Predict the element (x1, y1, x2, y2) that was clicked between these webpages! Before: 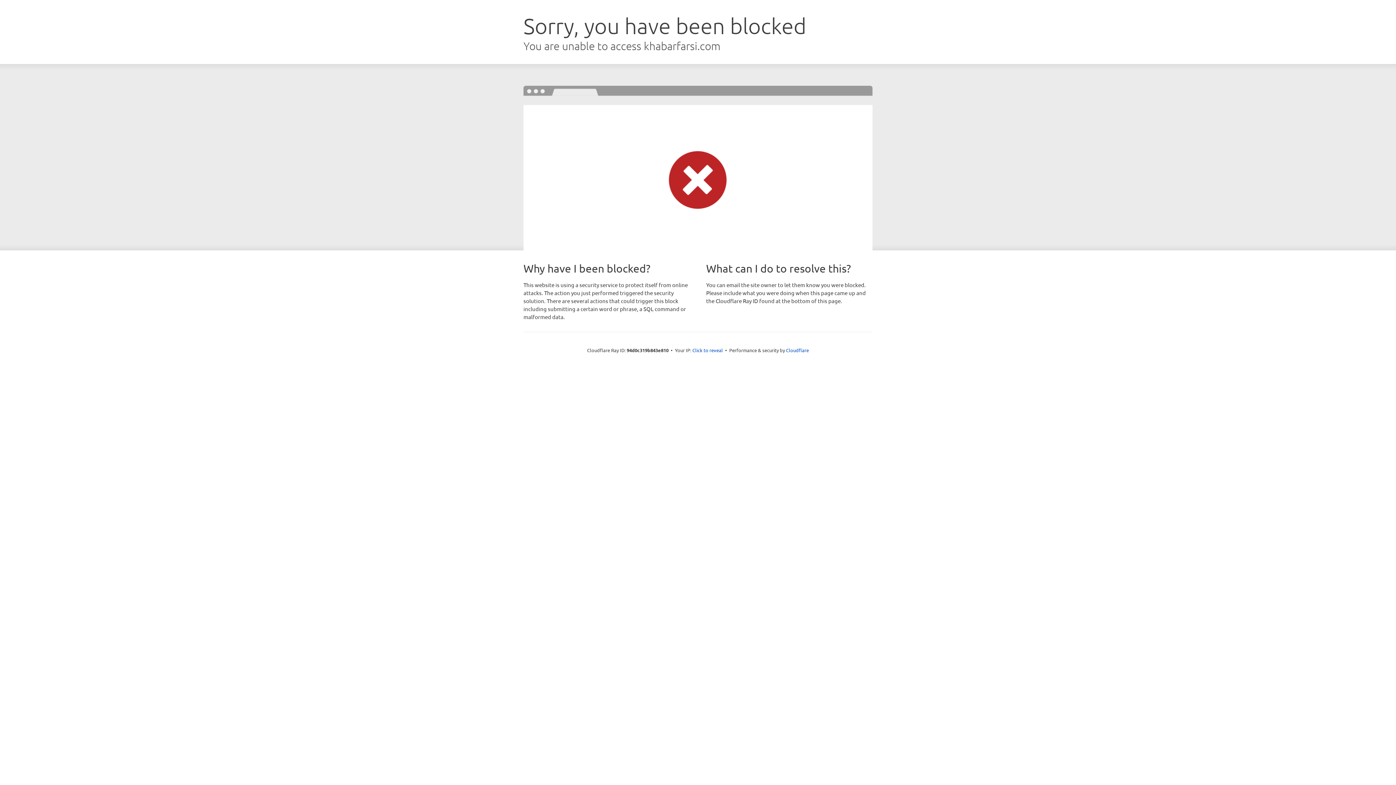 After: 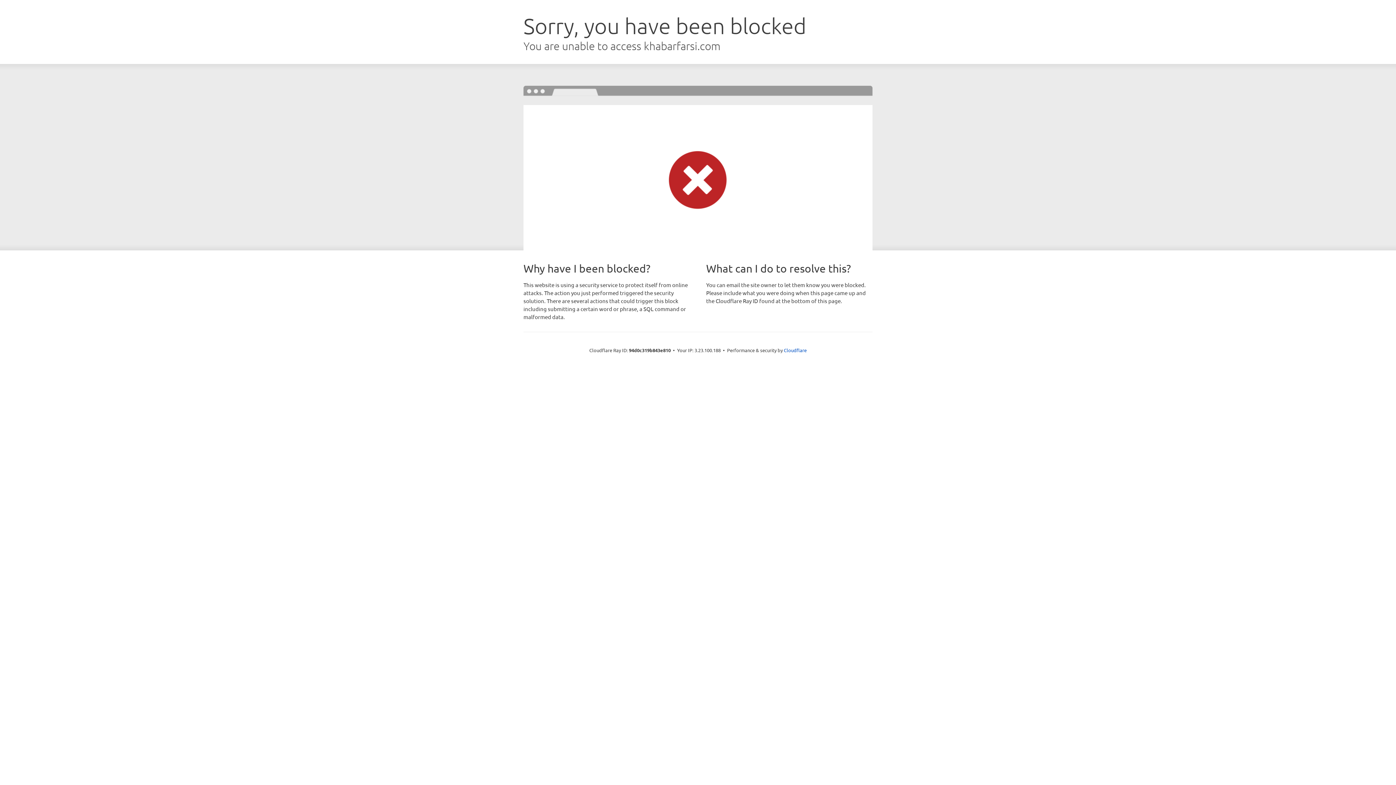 Action: label: Click to reveal bbox: (692, 346, 723, 353)